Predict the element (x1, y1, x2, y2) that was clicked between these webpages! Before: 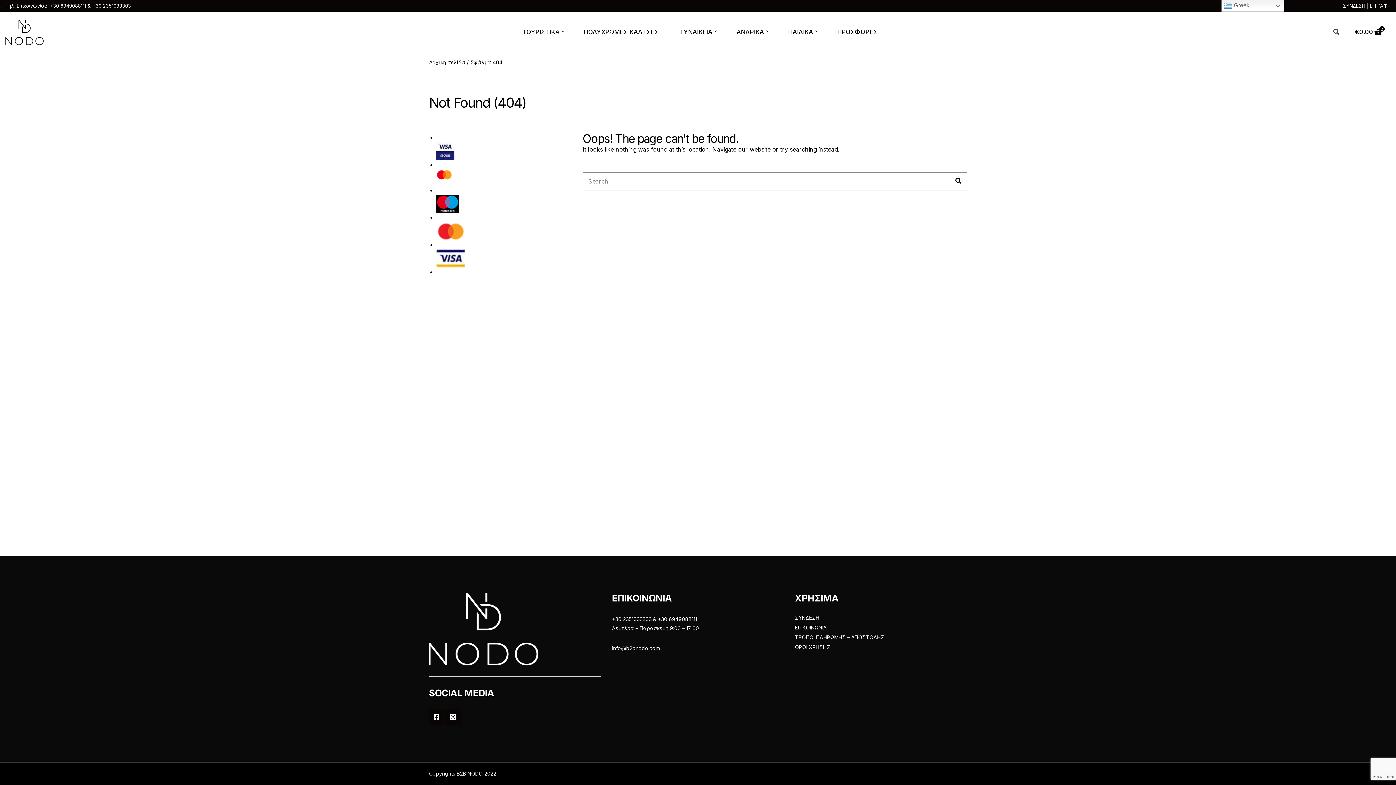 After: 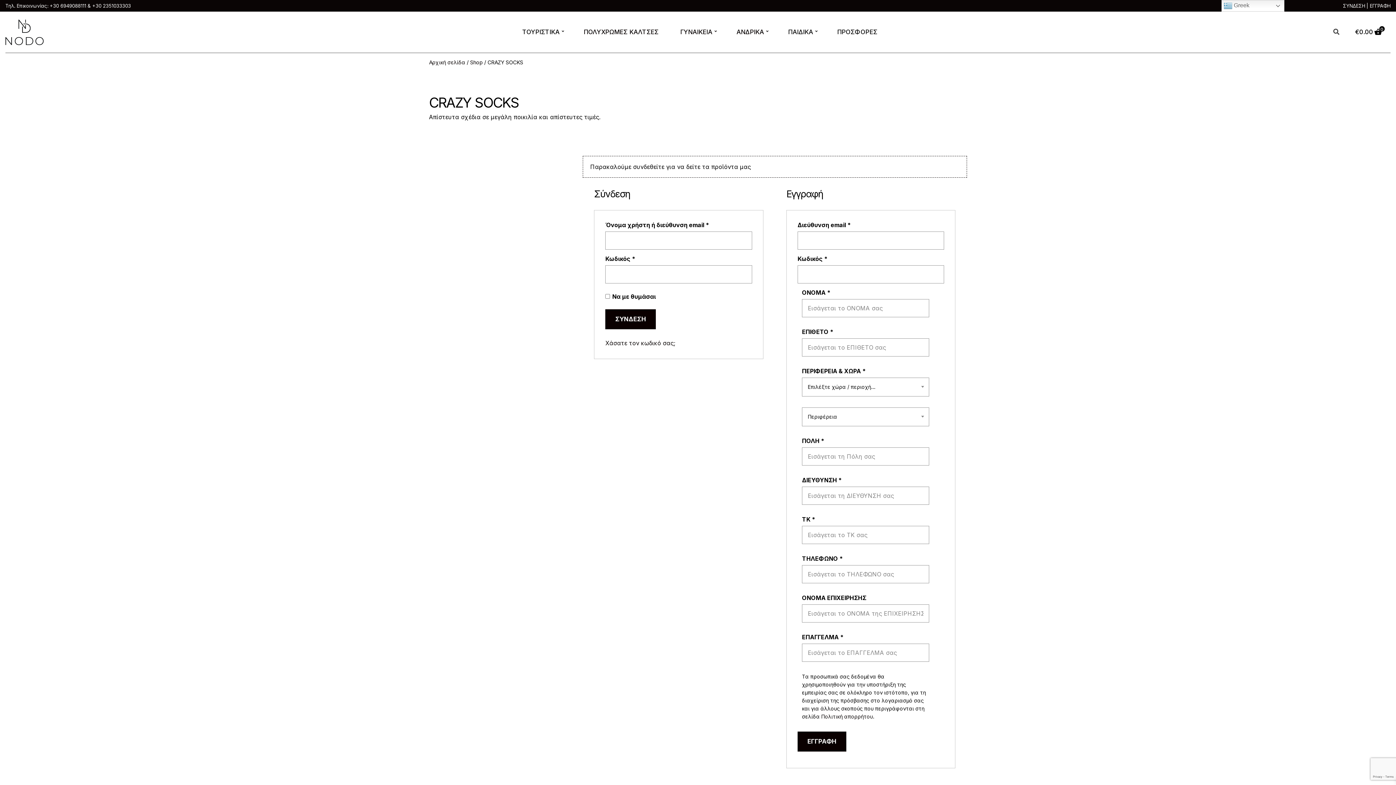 Action: label: ΠΟΛΥΧΡΩΜΕΣ ΚΑΛΤΣΕΣ bbox: (583, 24, 658, 39)